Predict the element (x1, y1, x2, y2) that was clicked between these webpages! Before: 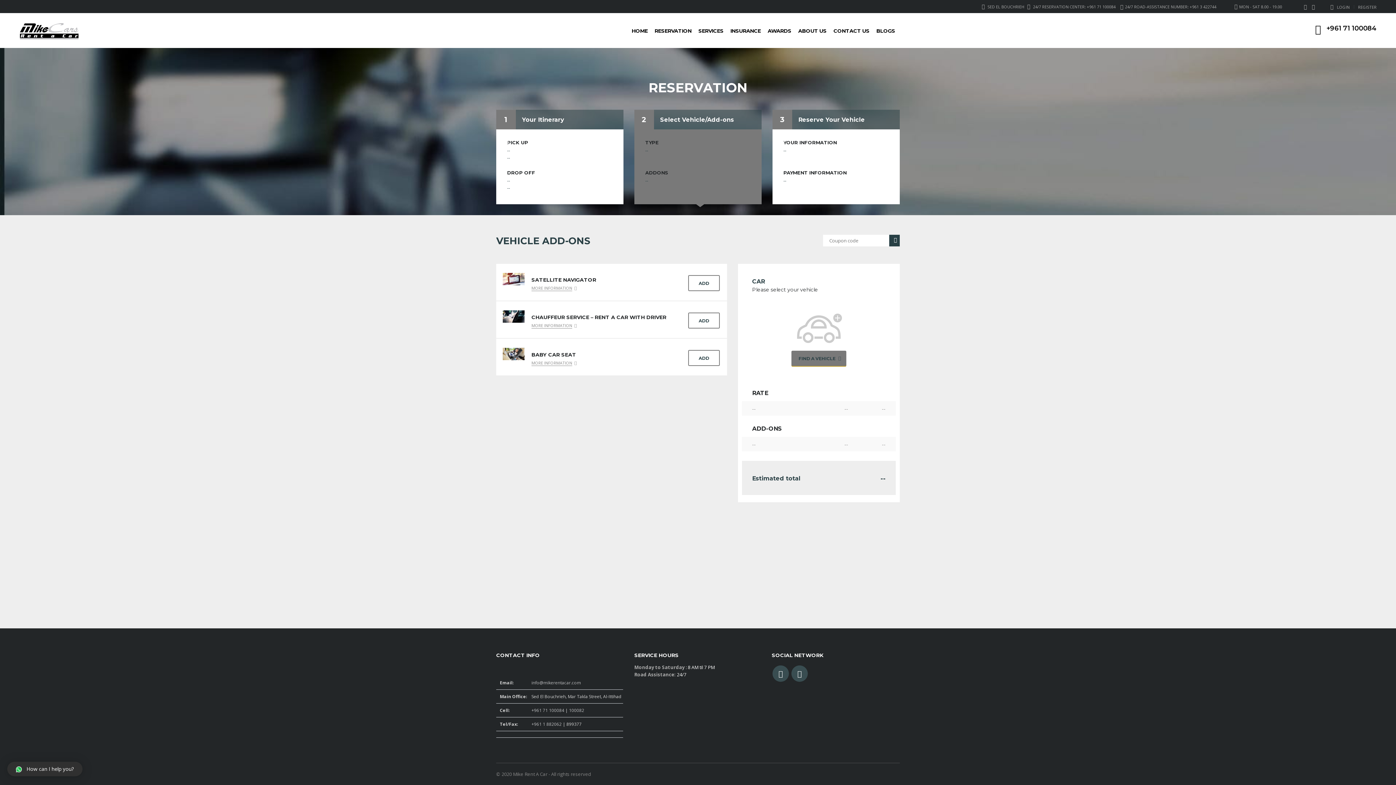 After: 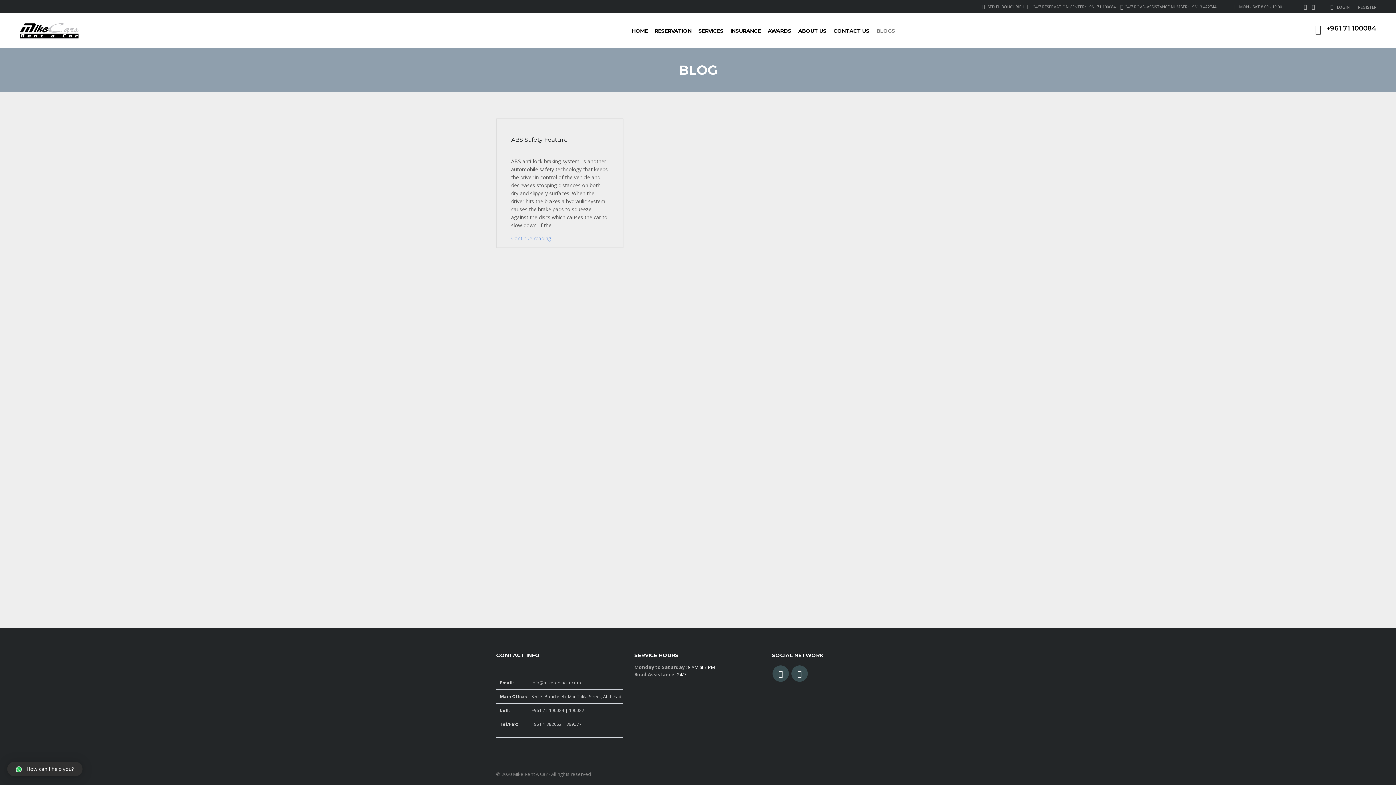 Action: label: BLOGS bbox: (876, 27, 895, 34)